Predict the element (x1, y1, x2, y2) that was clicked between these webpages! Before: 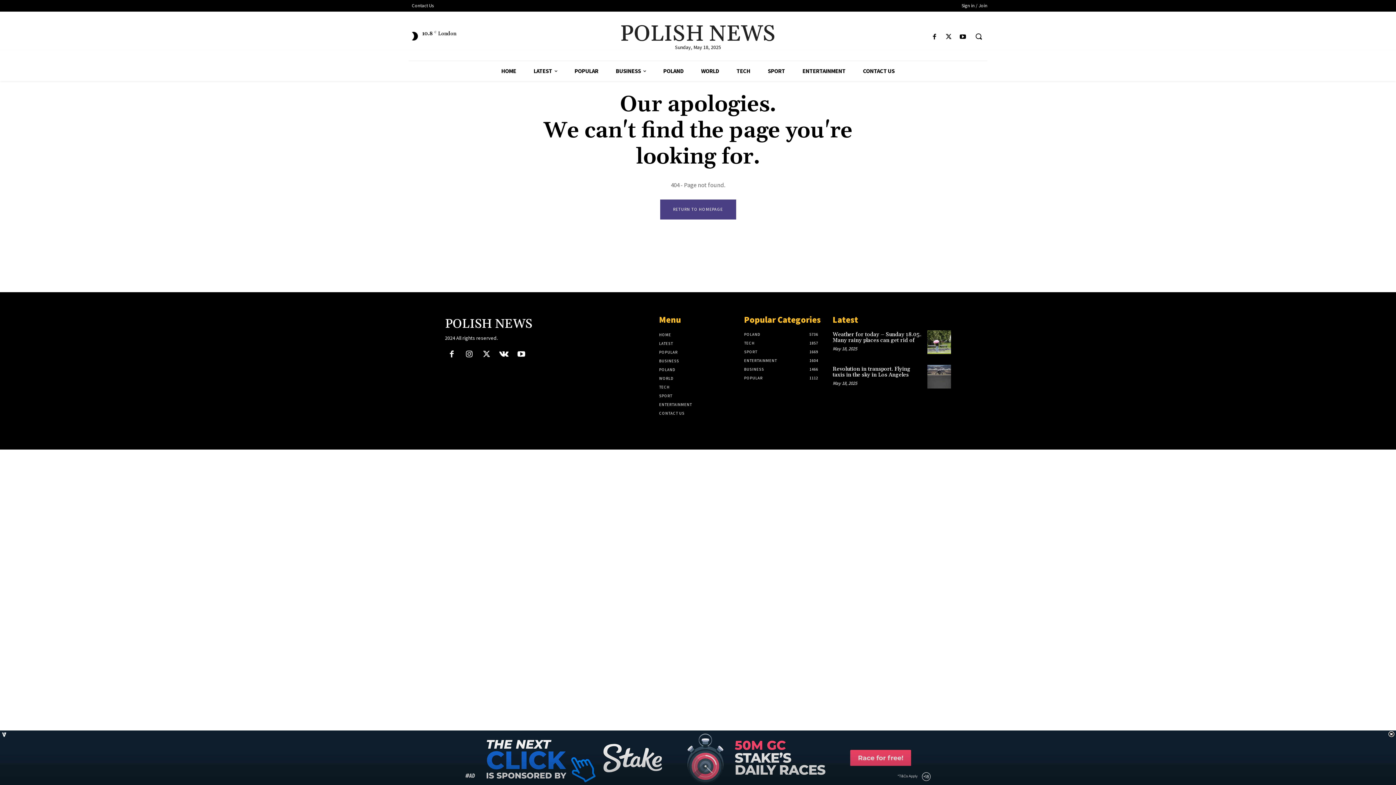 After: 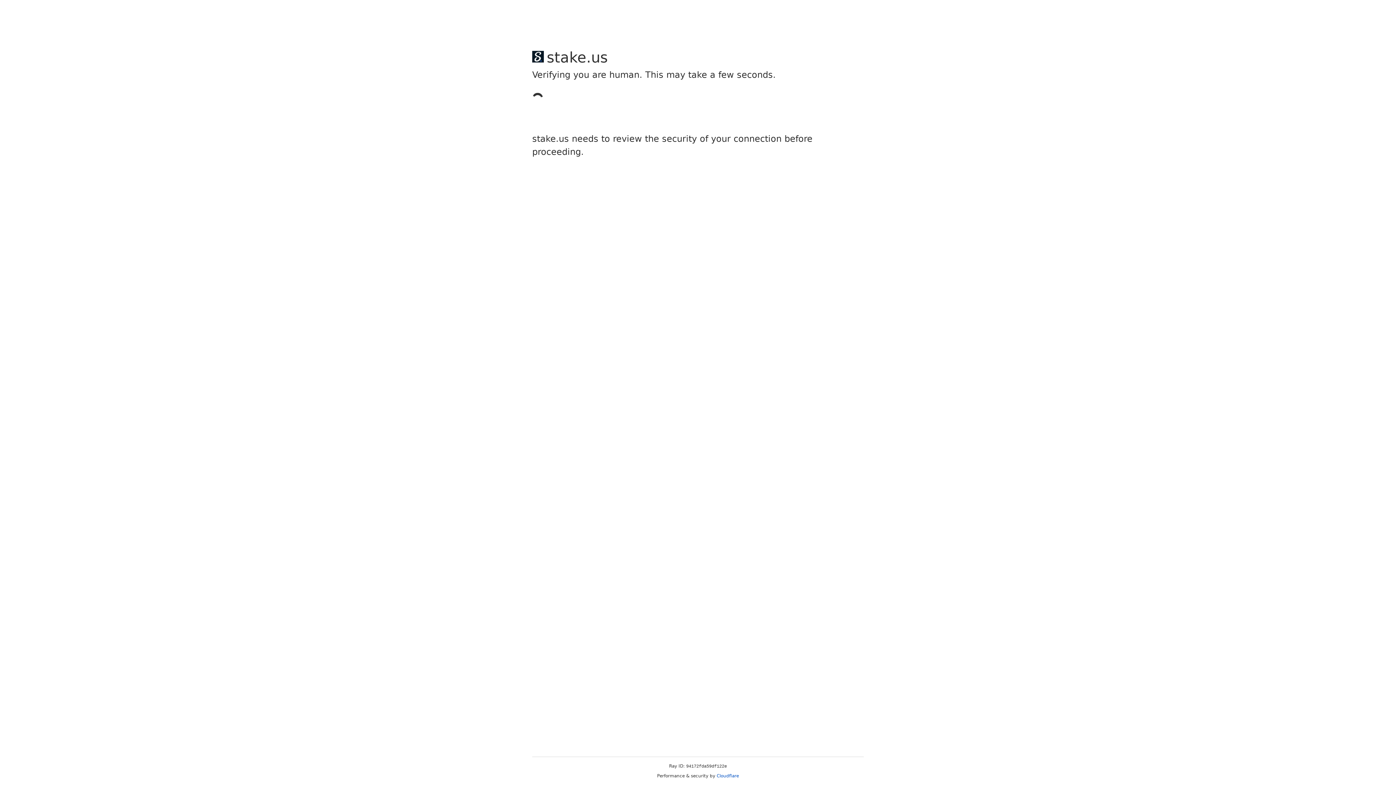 Action: bbox: (659, 400, 737, 409) label: ENTERTAINMENT